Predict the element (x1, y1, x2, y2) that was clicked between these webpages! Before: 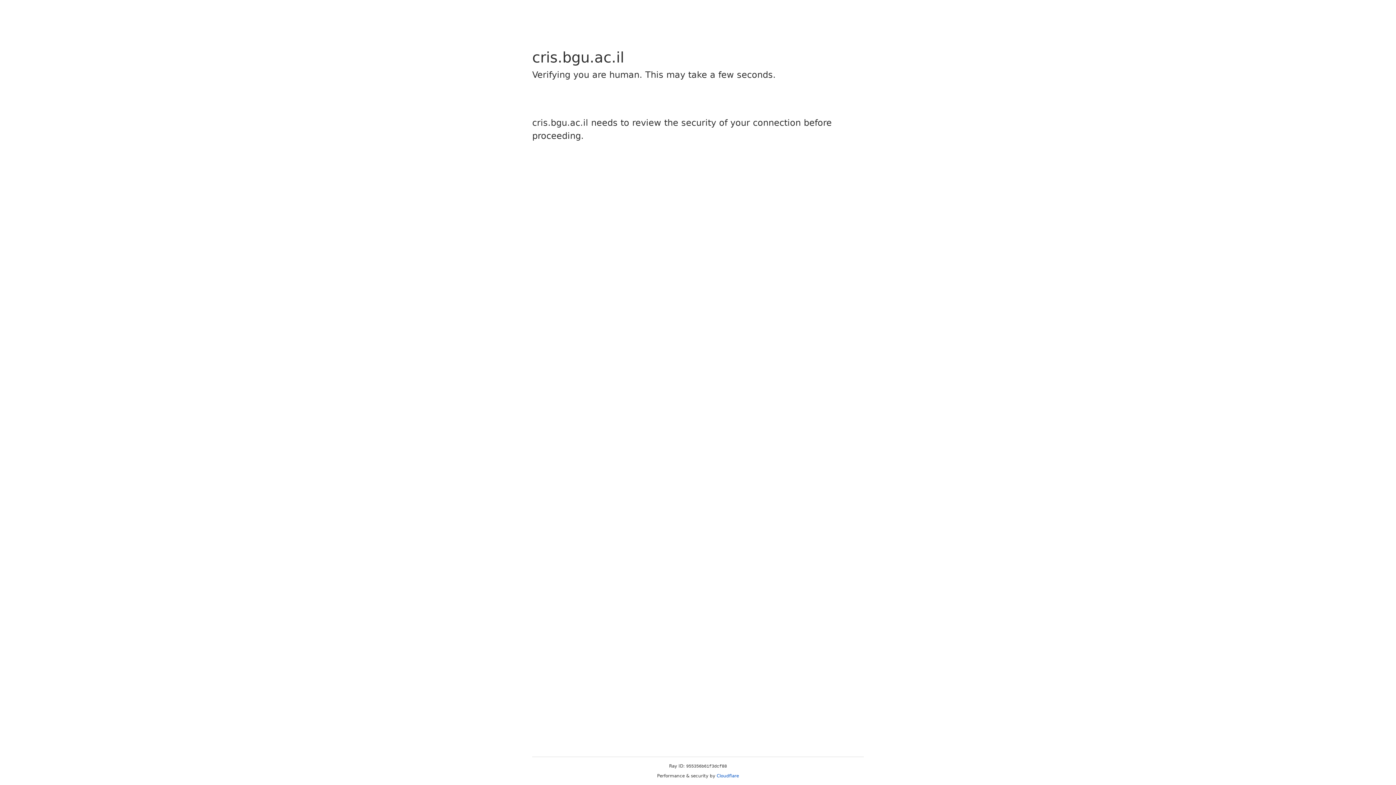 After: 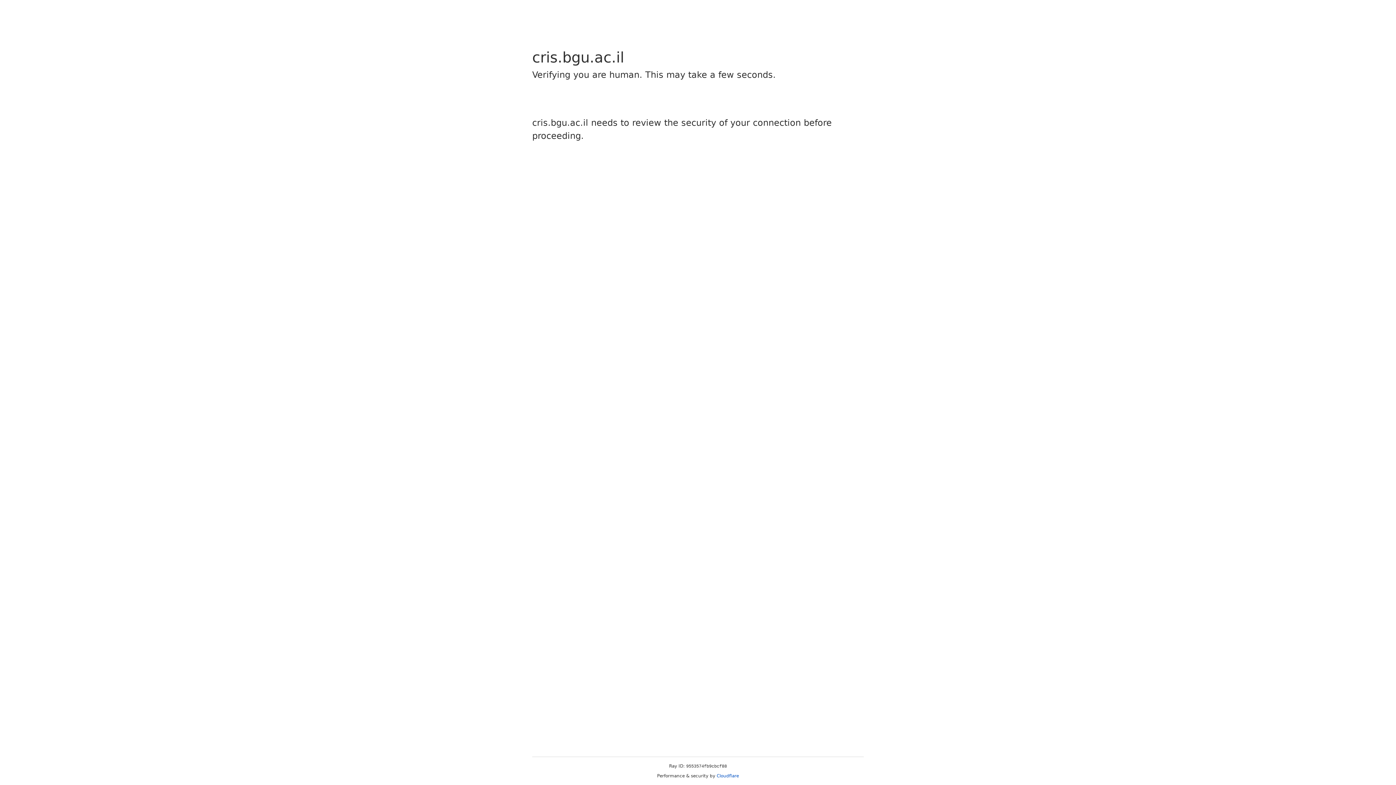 Action: label: Cloudflare bbox: (716, 773, 739, 778)